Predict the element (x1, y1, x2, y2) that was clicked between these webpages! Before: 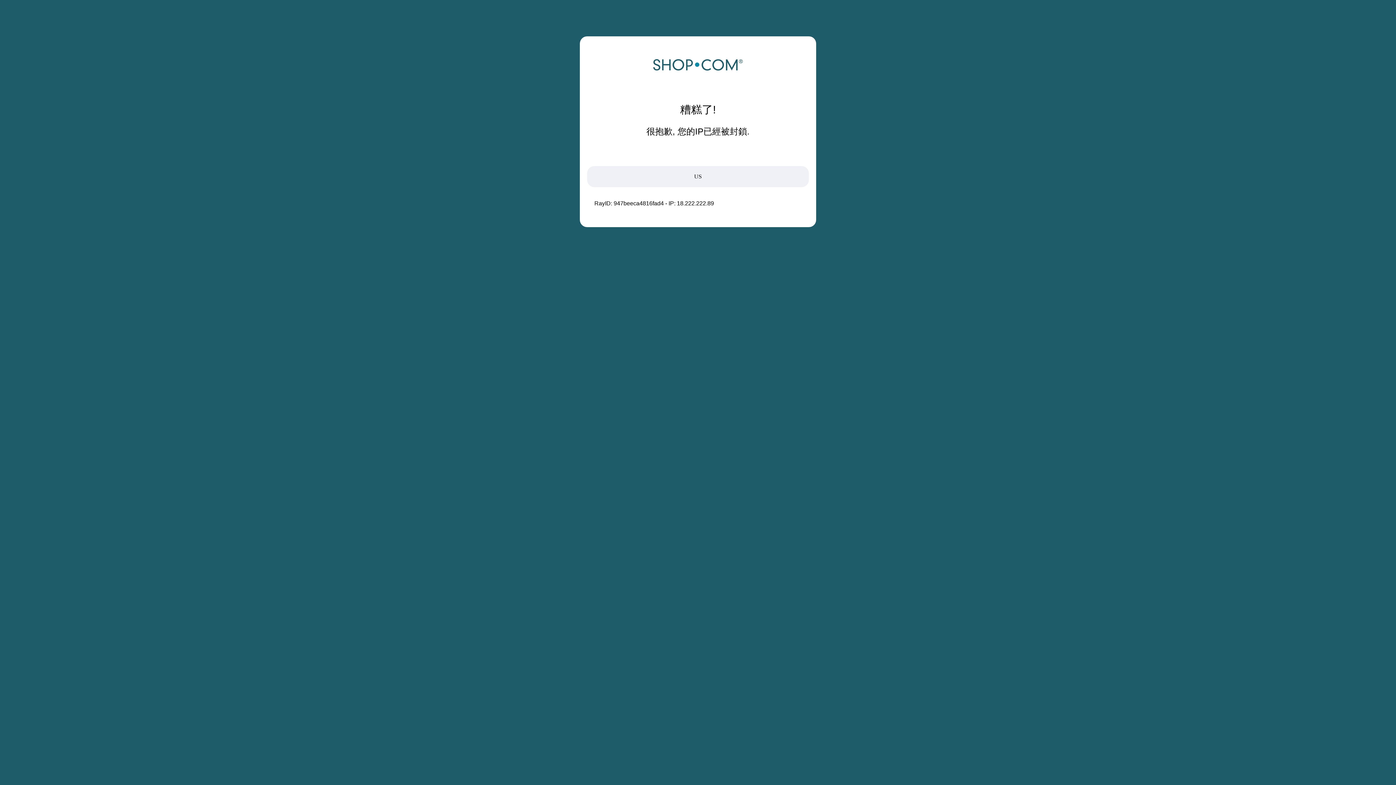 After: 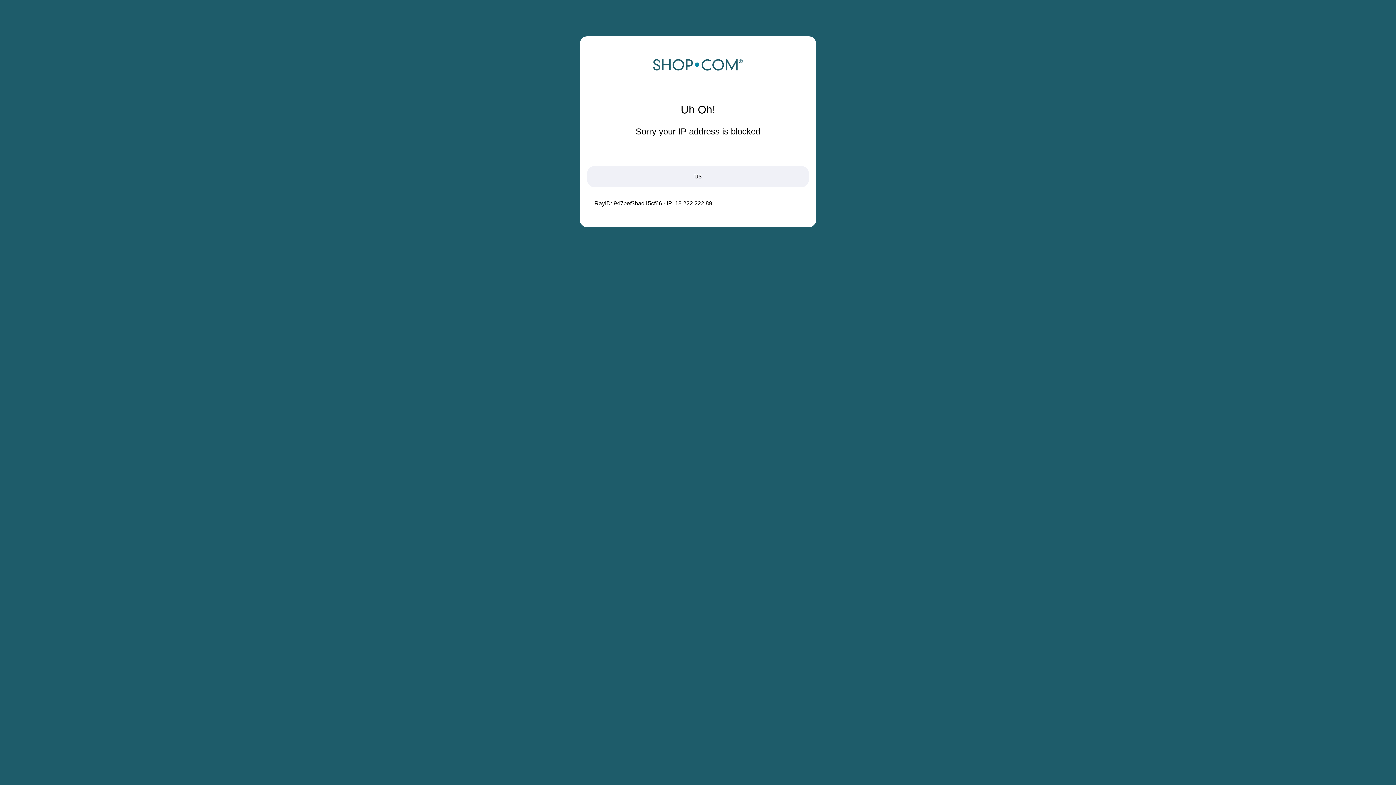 Action: bbox: (652, 68, 743, 74)